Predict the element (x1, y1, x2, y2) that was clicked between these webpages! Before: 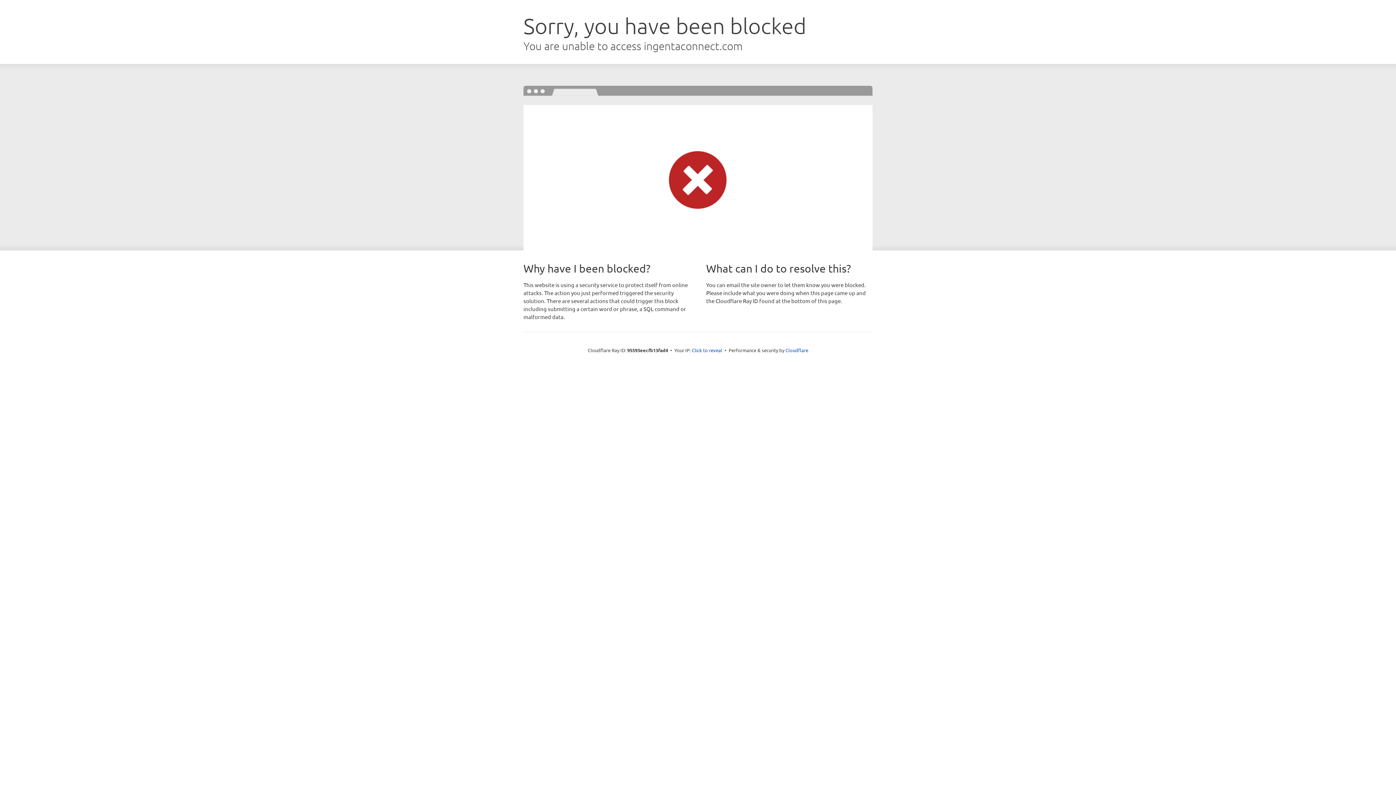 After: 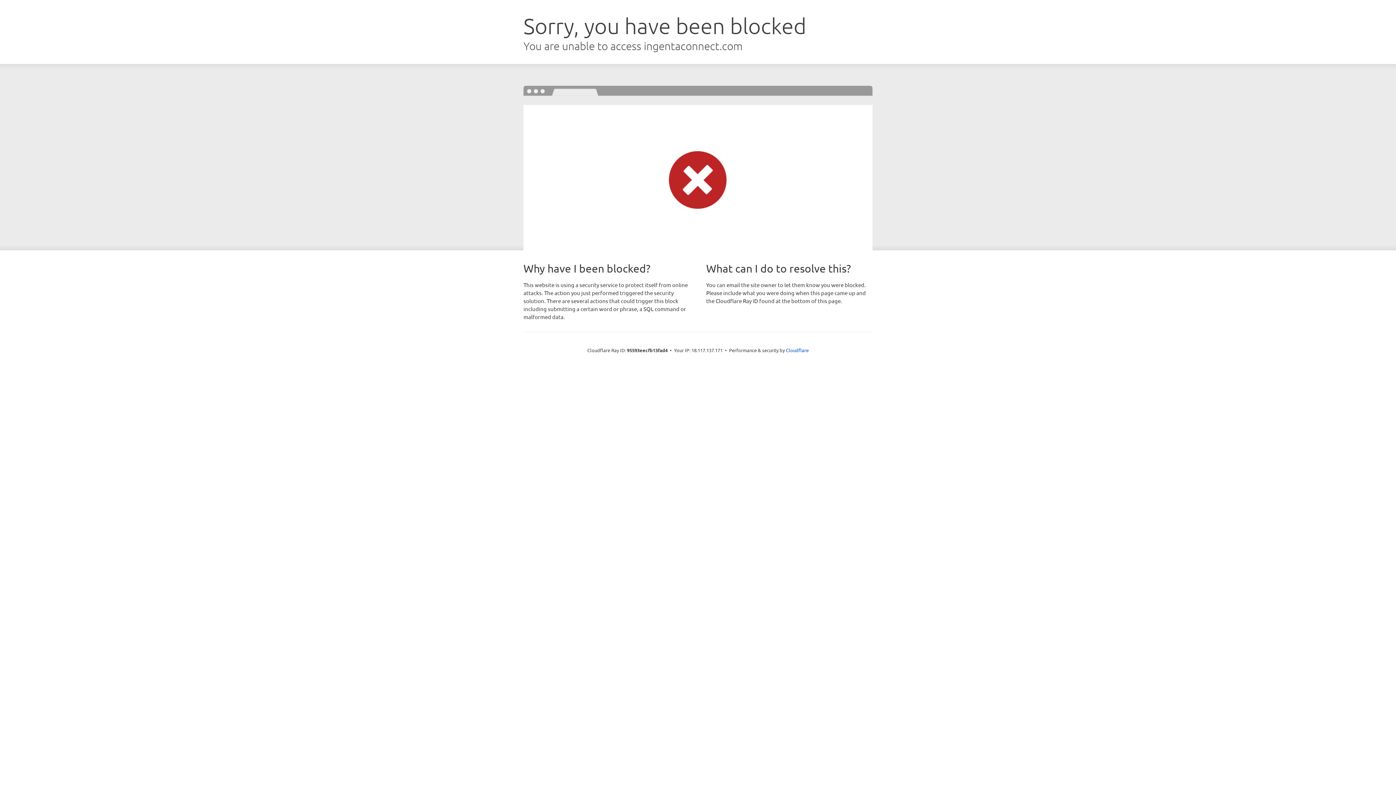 Action: label: Click to reveal bbox: (692, 346, 722, 353)